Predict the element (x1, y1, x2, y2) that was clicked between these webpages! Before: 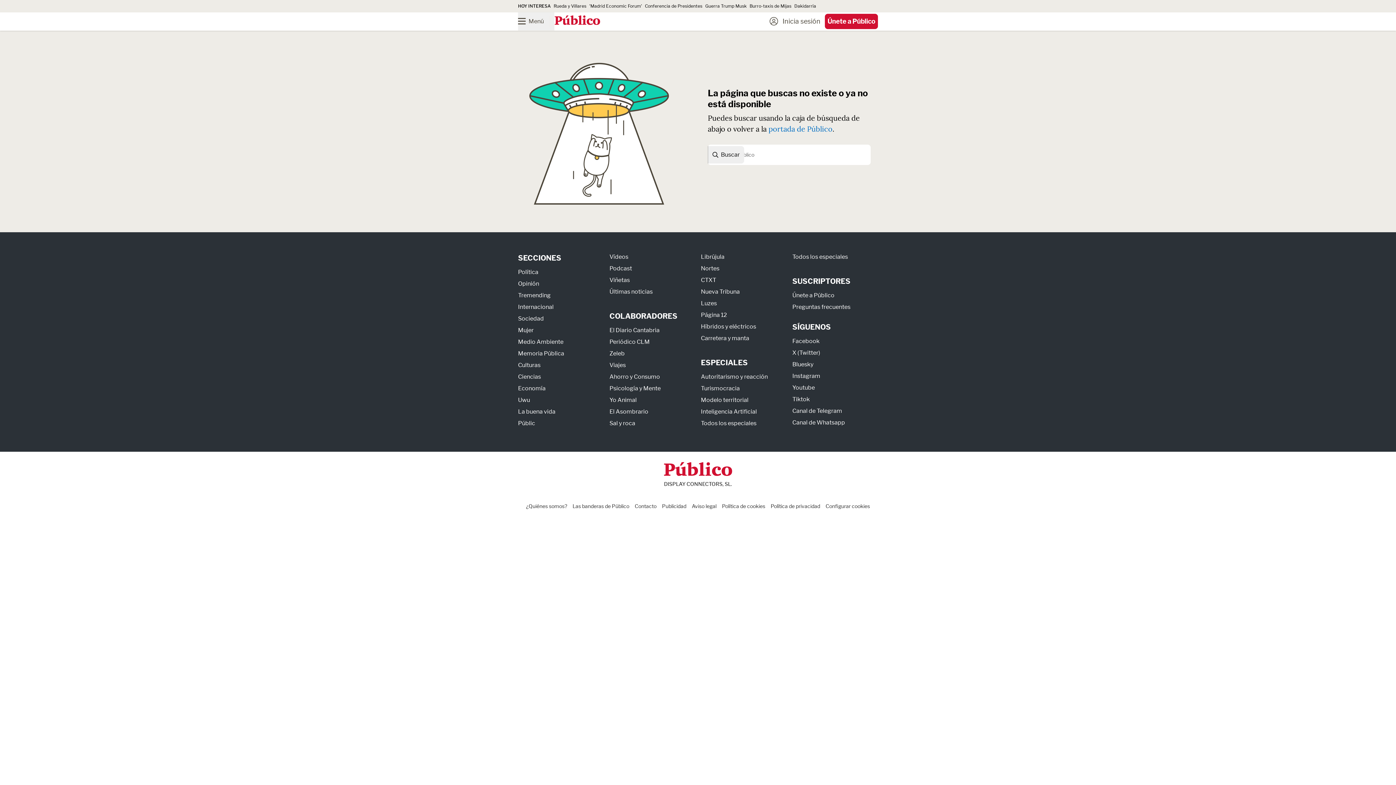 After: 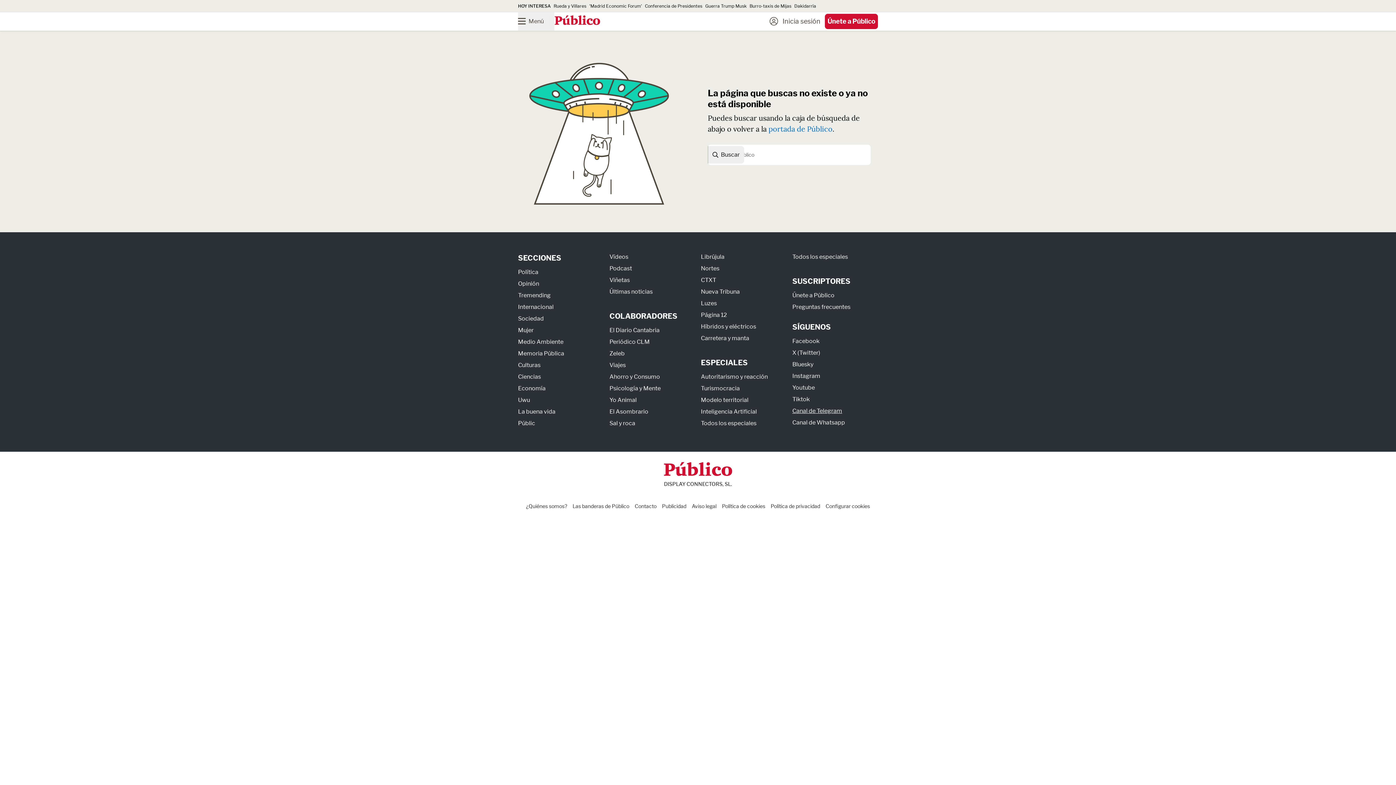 Action: bbox: (792, 407, 842, 414) label: Canal de Telegram